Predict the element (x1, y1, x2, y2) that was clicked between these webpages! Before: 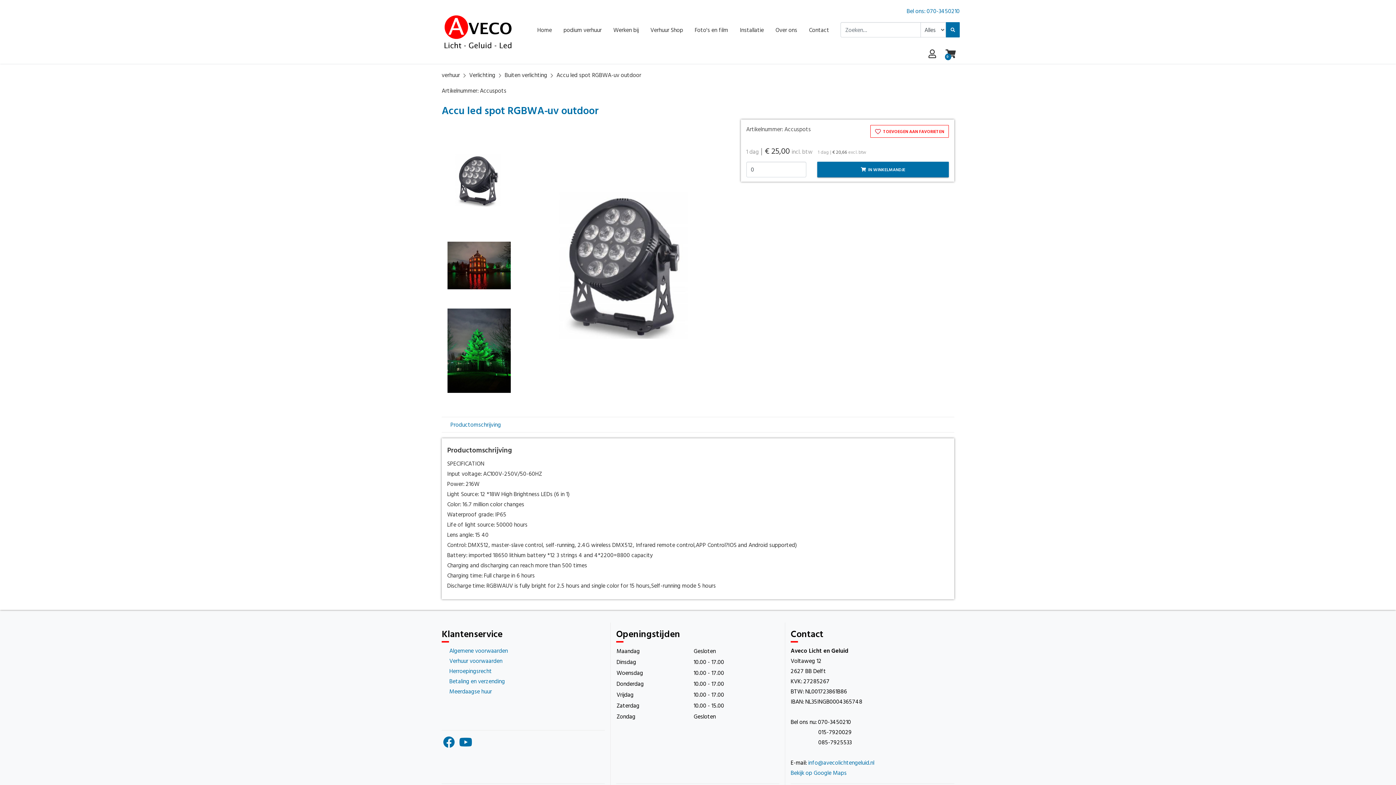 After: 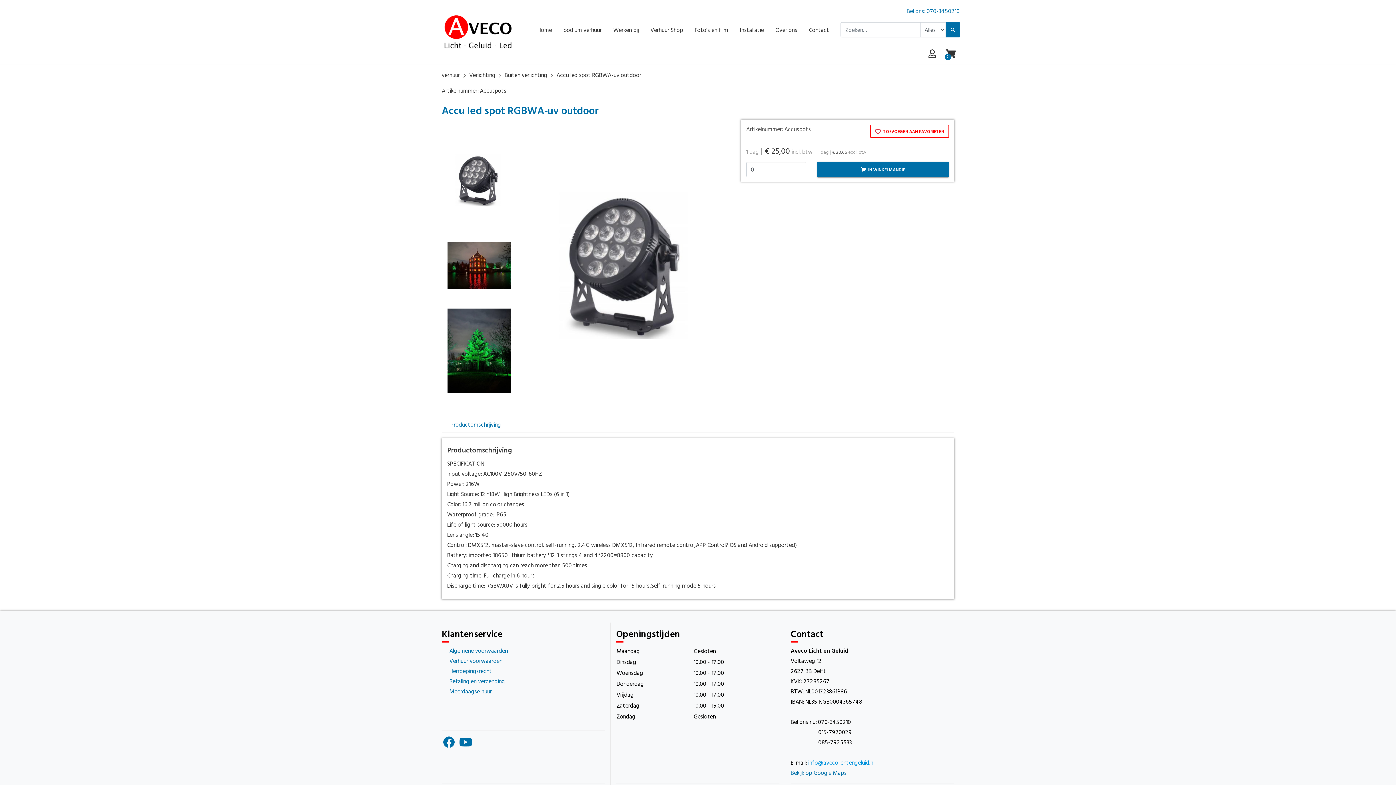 Action: bbox: (808, 758, 874, 767) label: info@avecolichtengeluid.nl